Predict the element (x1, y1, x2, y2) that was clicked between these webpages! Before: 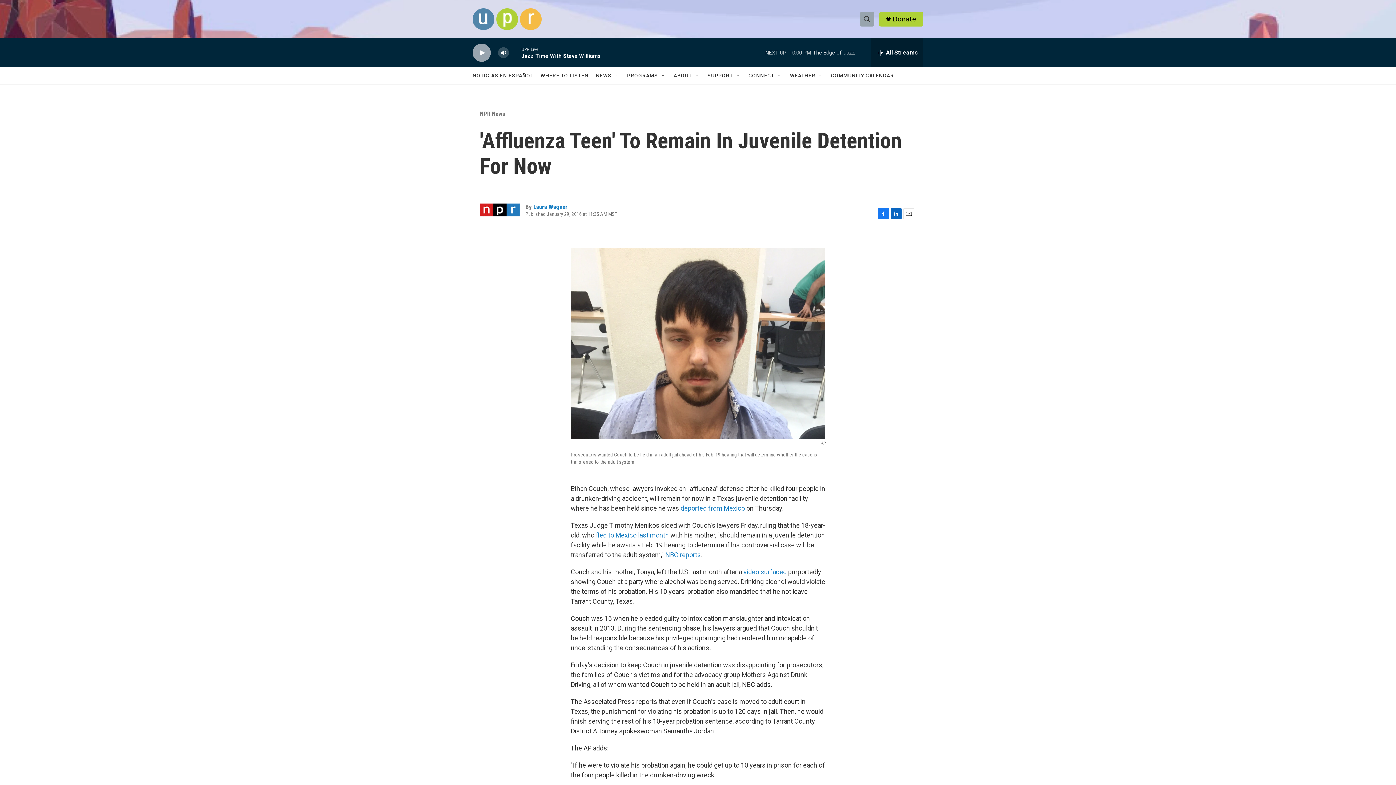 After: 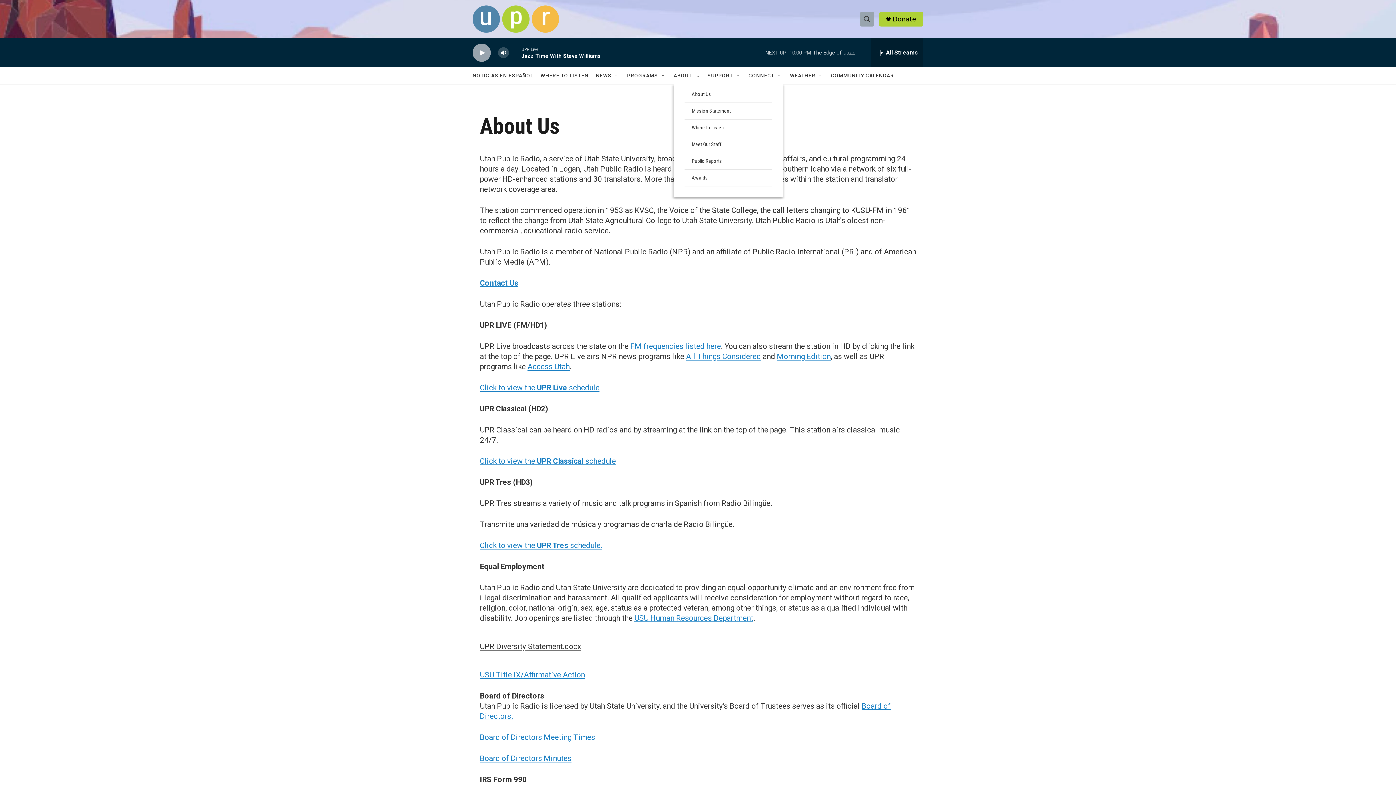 Action: label: ABOUT bbox: (673, 67, 692, 84)